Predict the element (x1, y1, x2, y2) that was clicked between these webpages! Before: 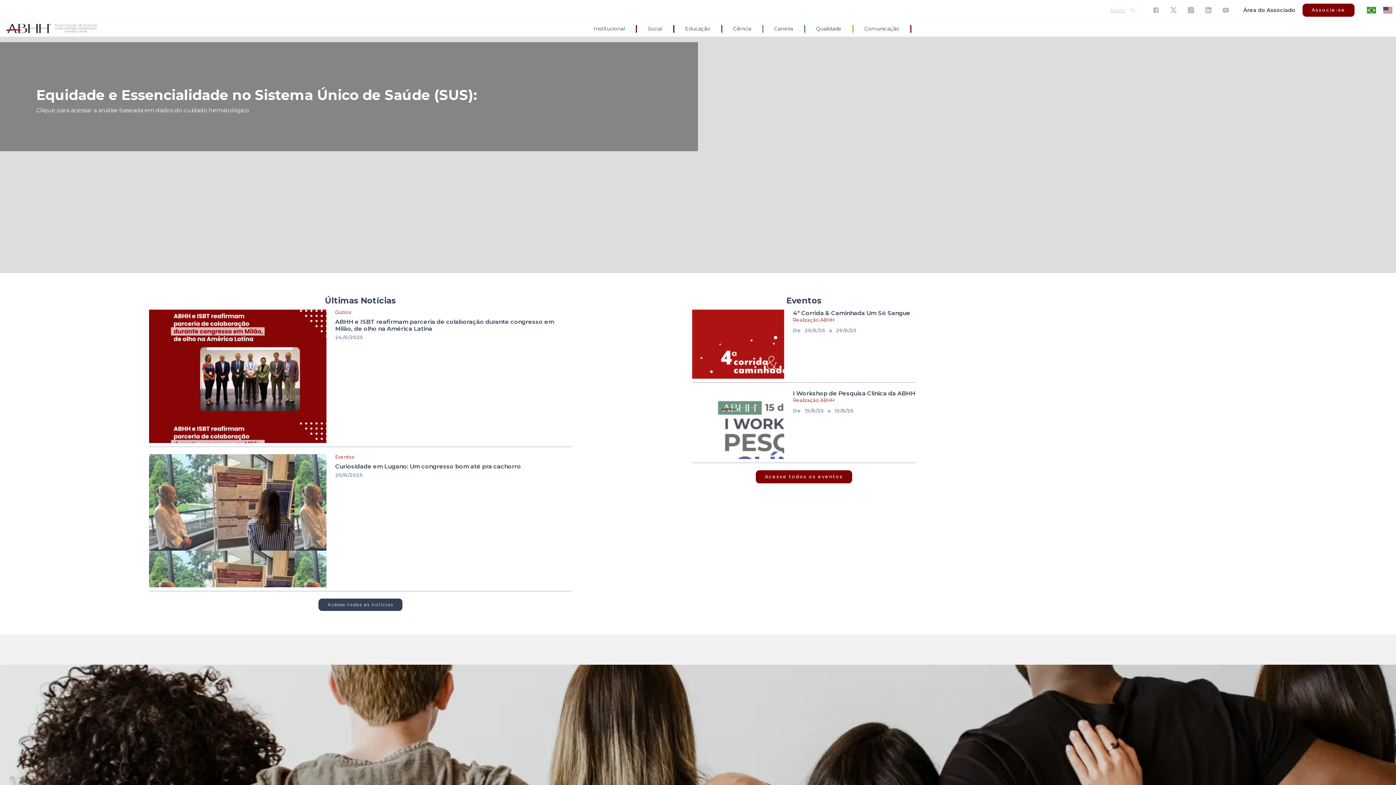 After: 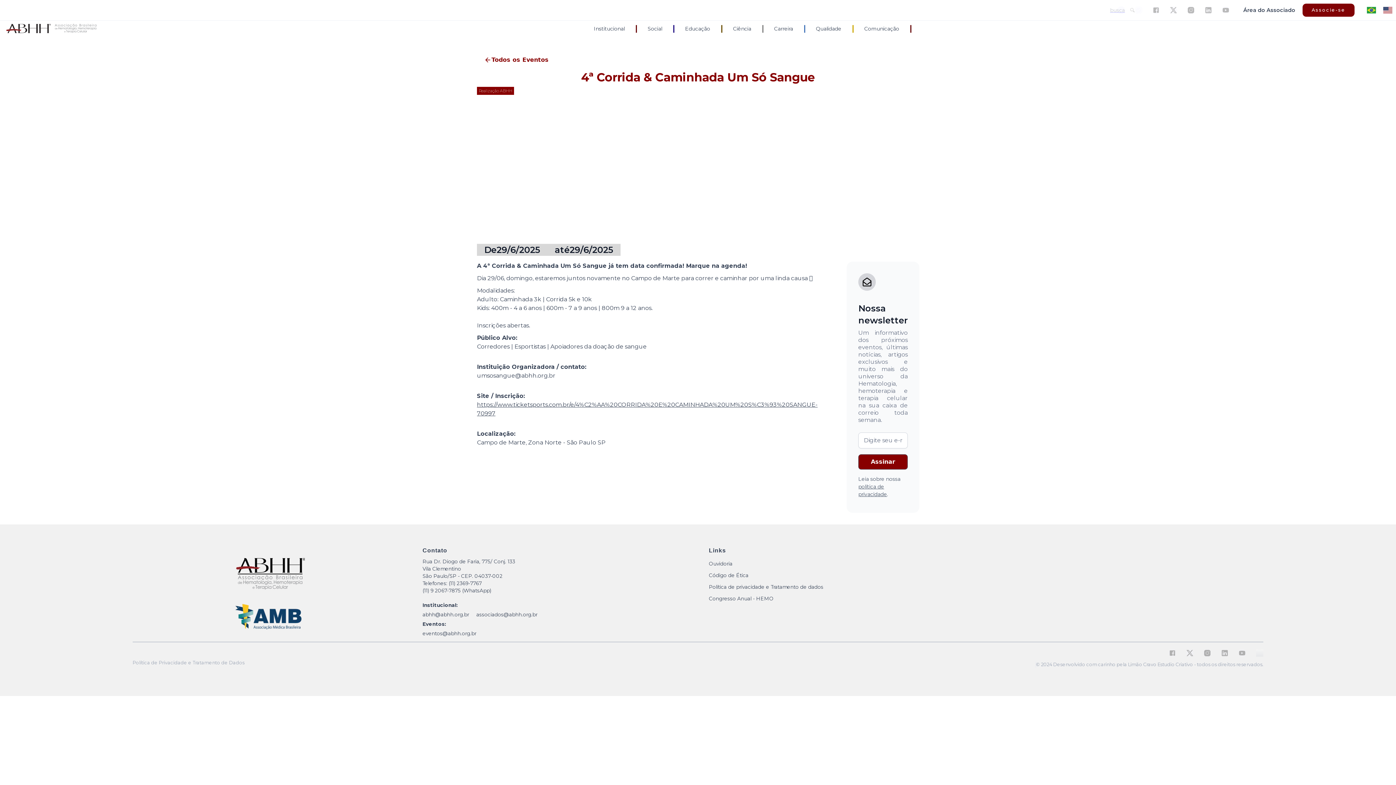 Action: label: Realização ABHH bbox: (793, 317, 834, 323)